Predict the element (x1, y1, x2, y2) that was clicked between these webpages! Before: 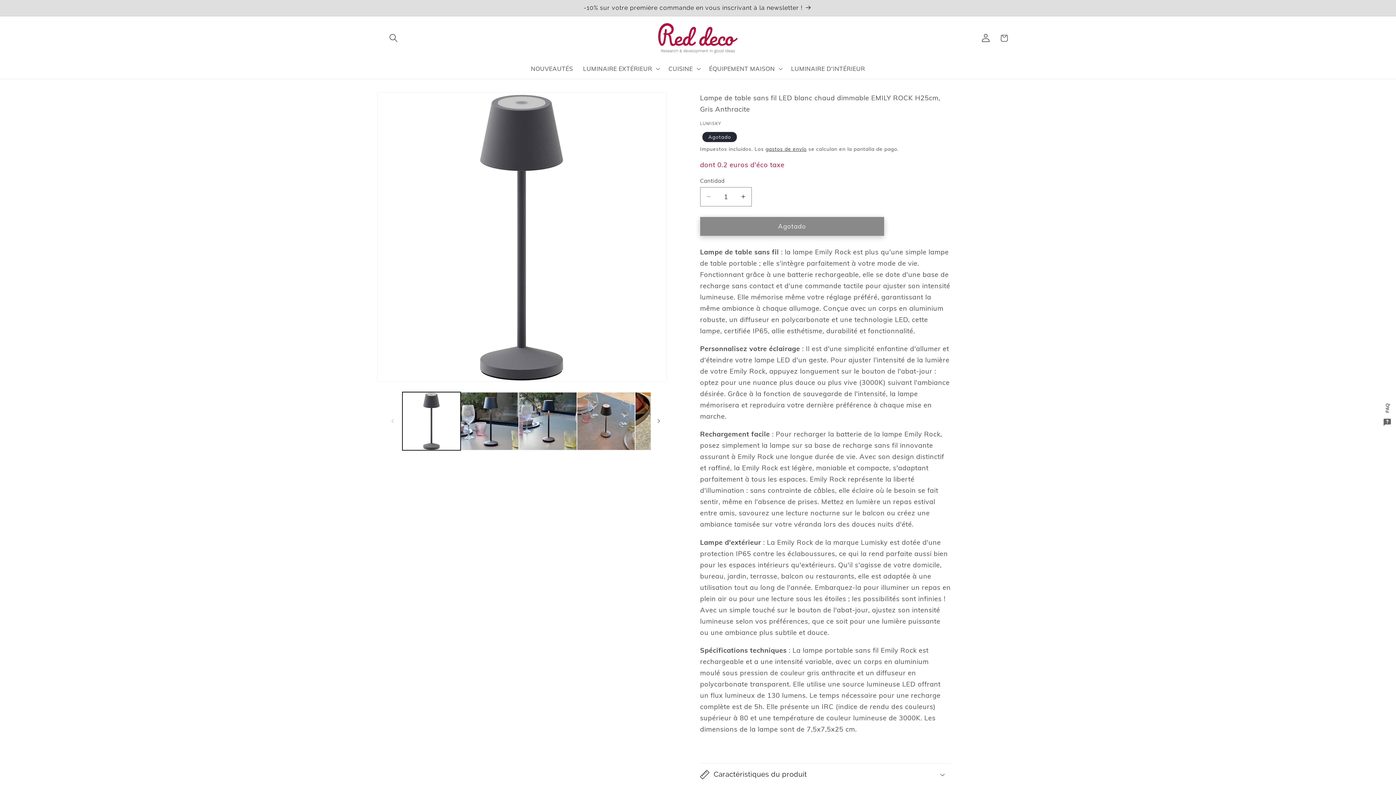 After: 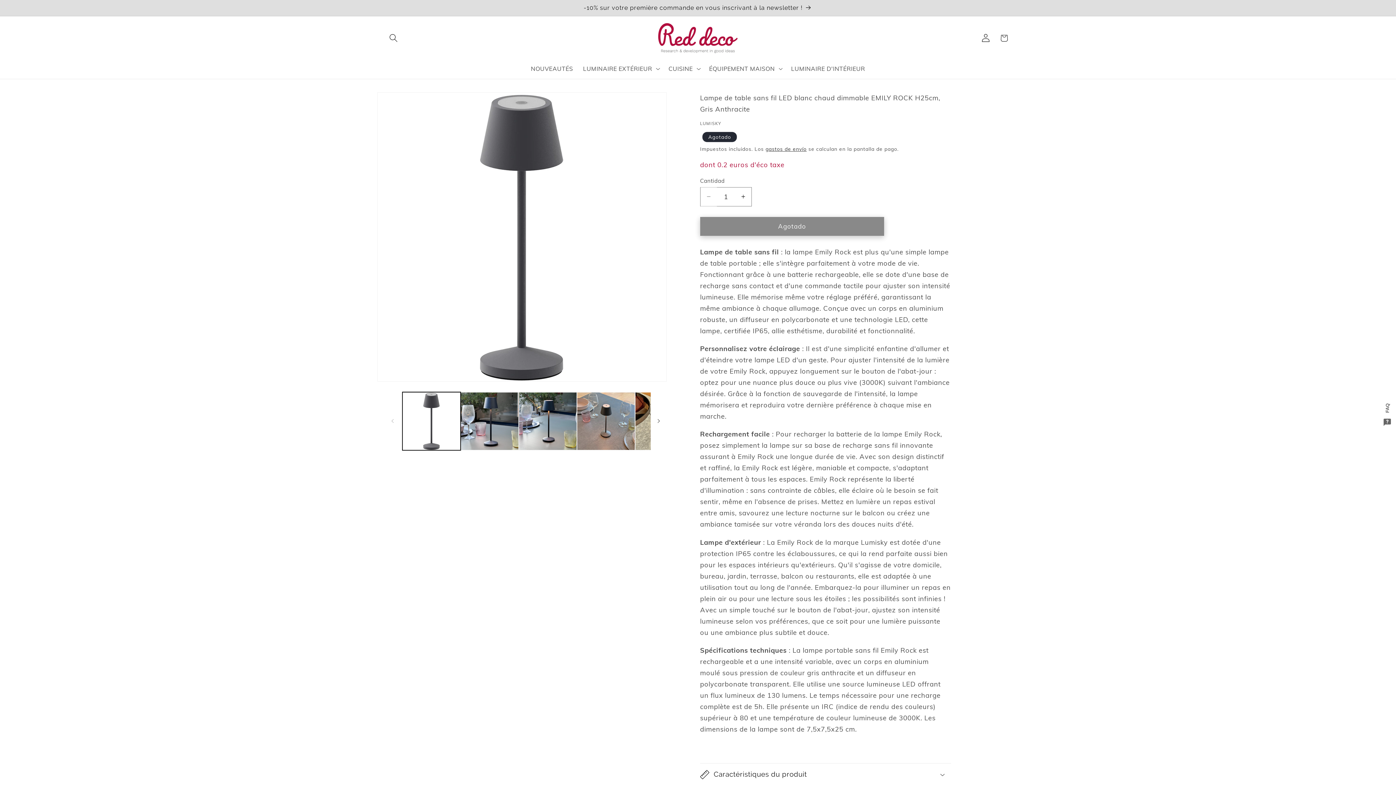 Action: label: Reducir cantidad para Lampe de table sans fil LED blanc chaud dimmable EMILY ROCK H25cm, Gris Anthracite bbox: (700, 187, 717, 206)